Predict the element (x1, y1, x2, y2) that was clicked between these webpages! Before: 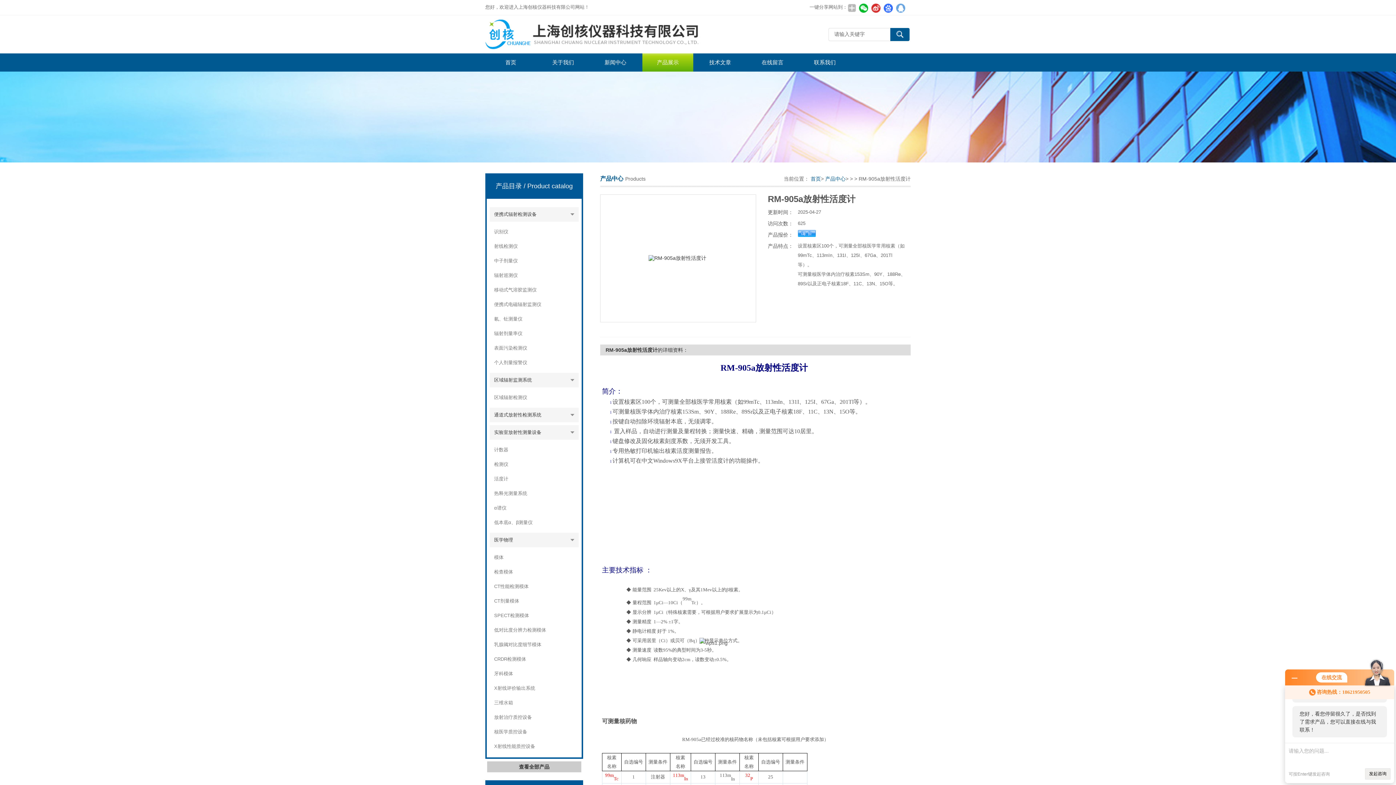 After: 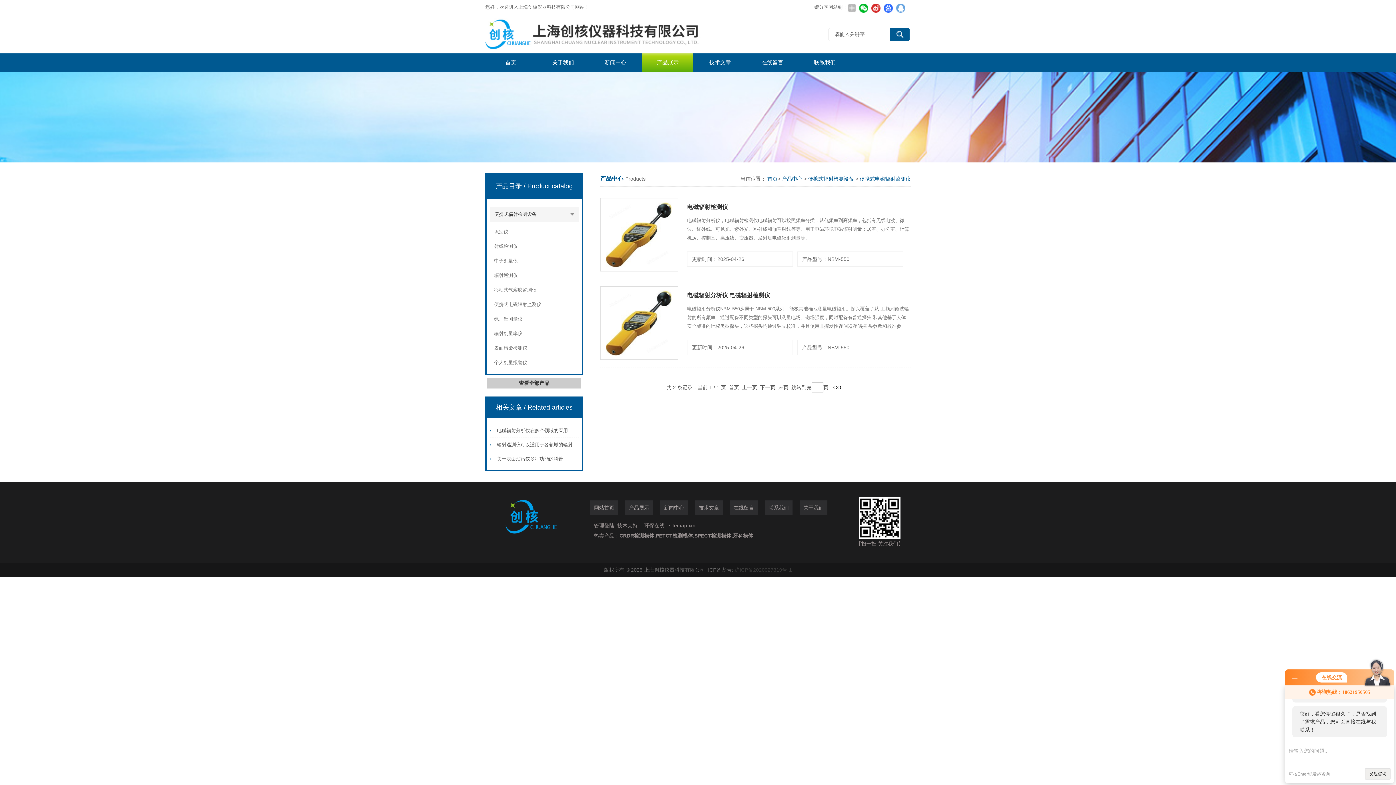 Action: bbox: (494, 297, 553, 312) label: 便携式电磁辐射监测仪